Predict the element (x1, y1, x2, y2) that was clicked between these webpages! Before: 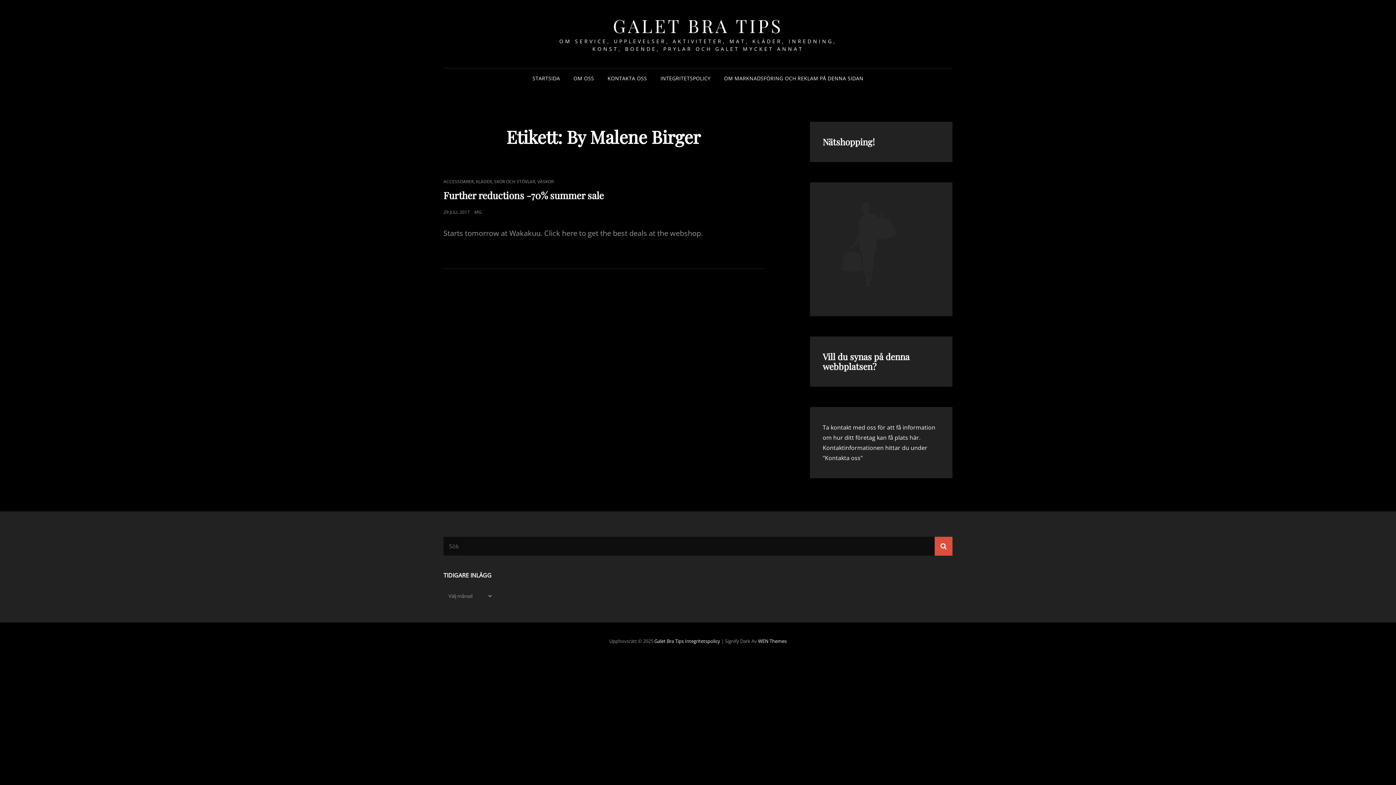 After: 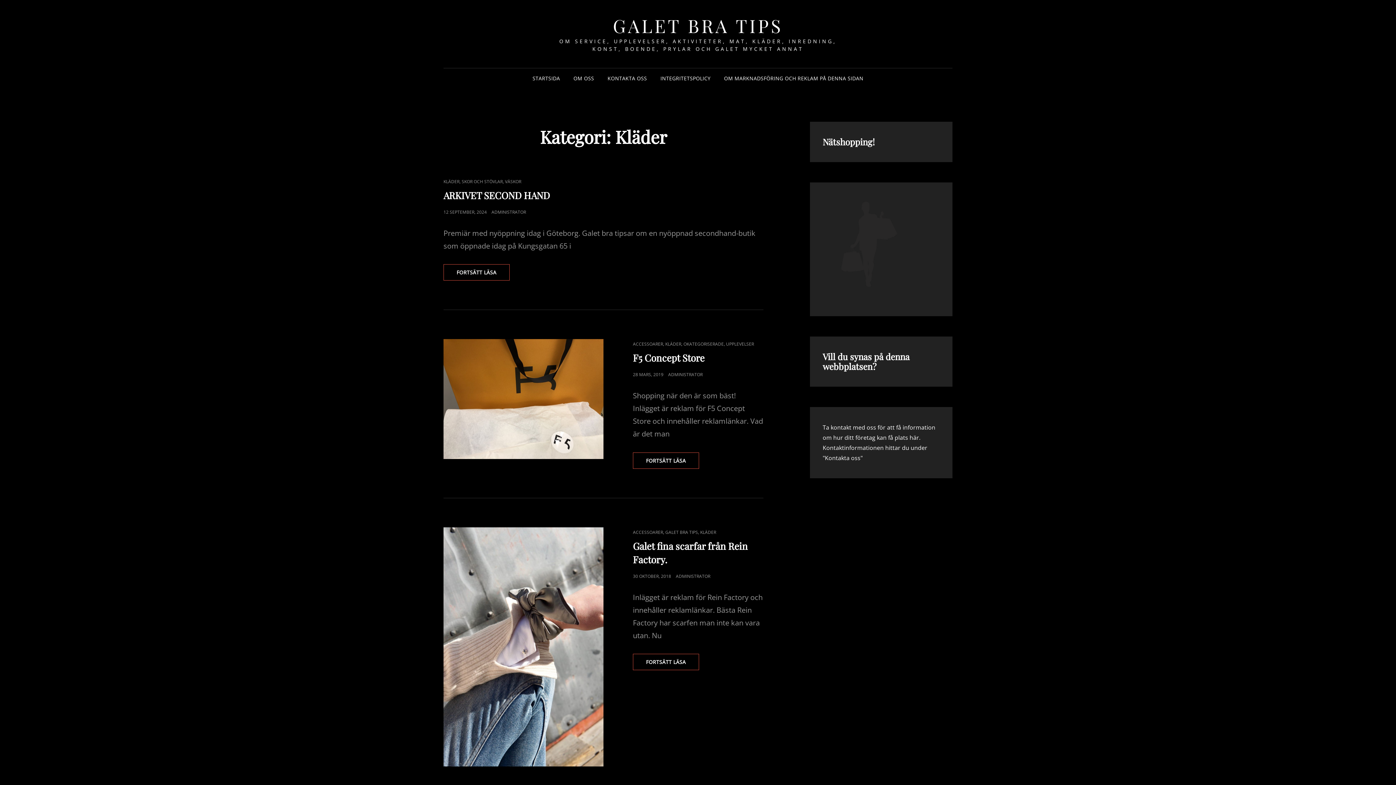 Action: bbox: (476, 178, 492, 184) label: KLÄDER